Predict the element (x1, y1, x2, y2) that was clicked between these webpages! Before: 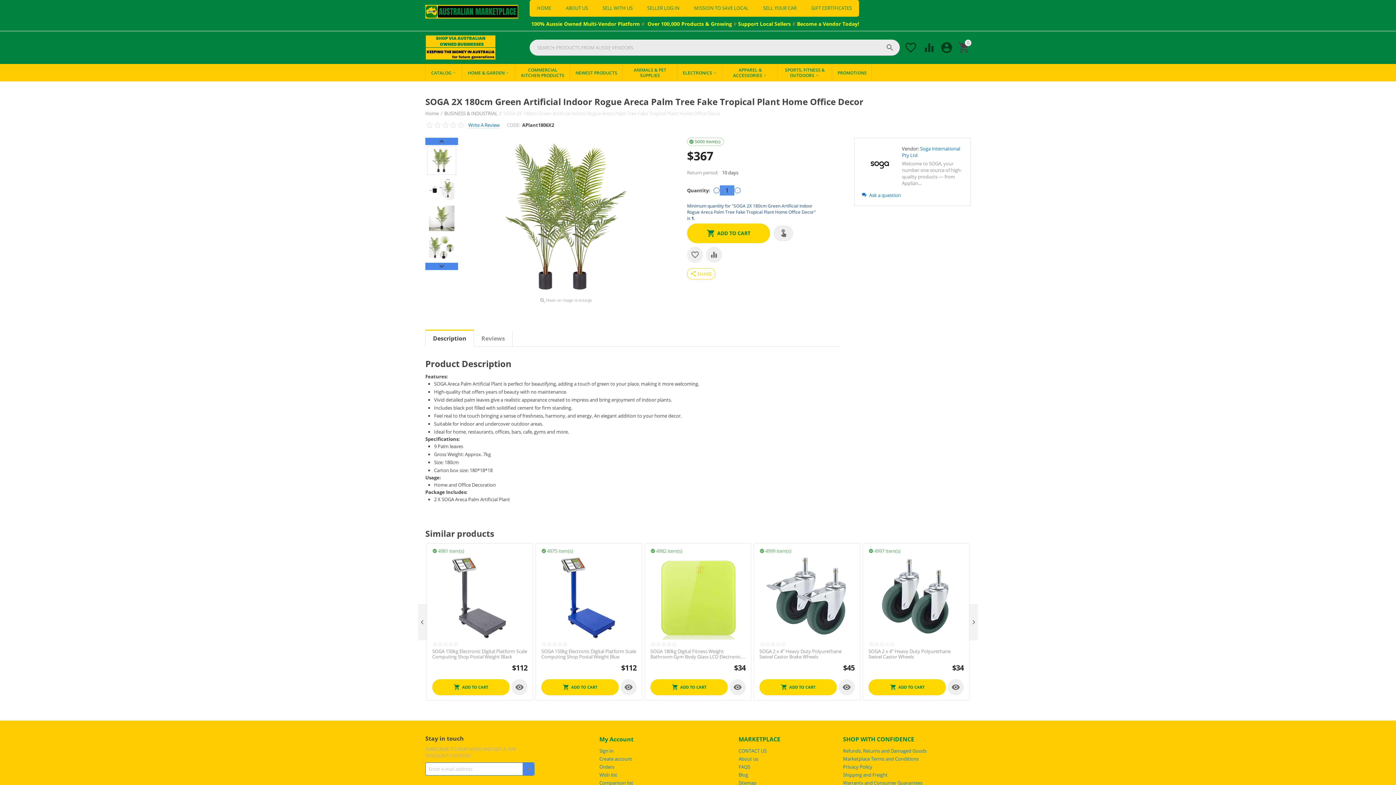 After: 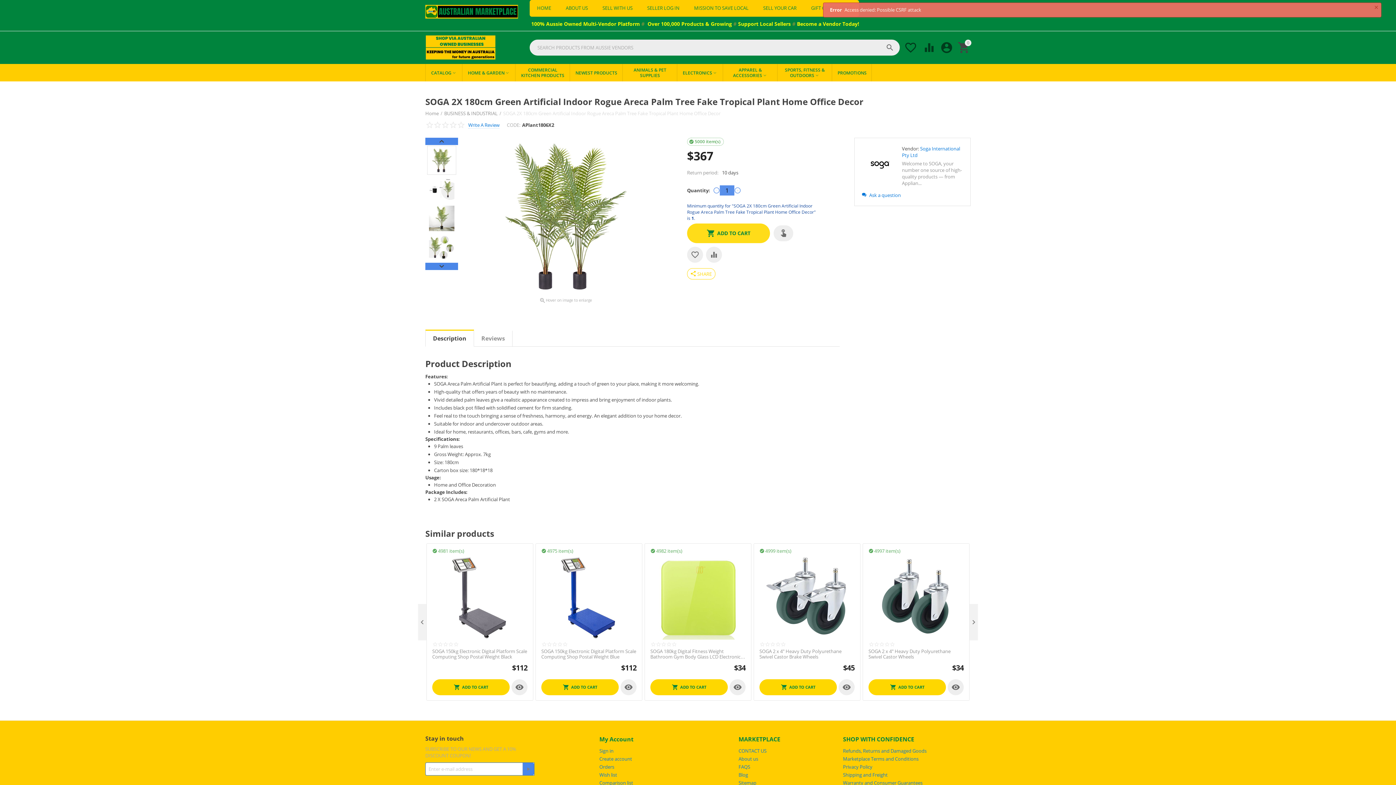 Action: label: ADD TO CART bbox: (687, 223, 770, 243)